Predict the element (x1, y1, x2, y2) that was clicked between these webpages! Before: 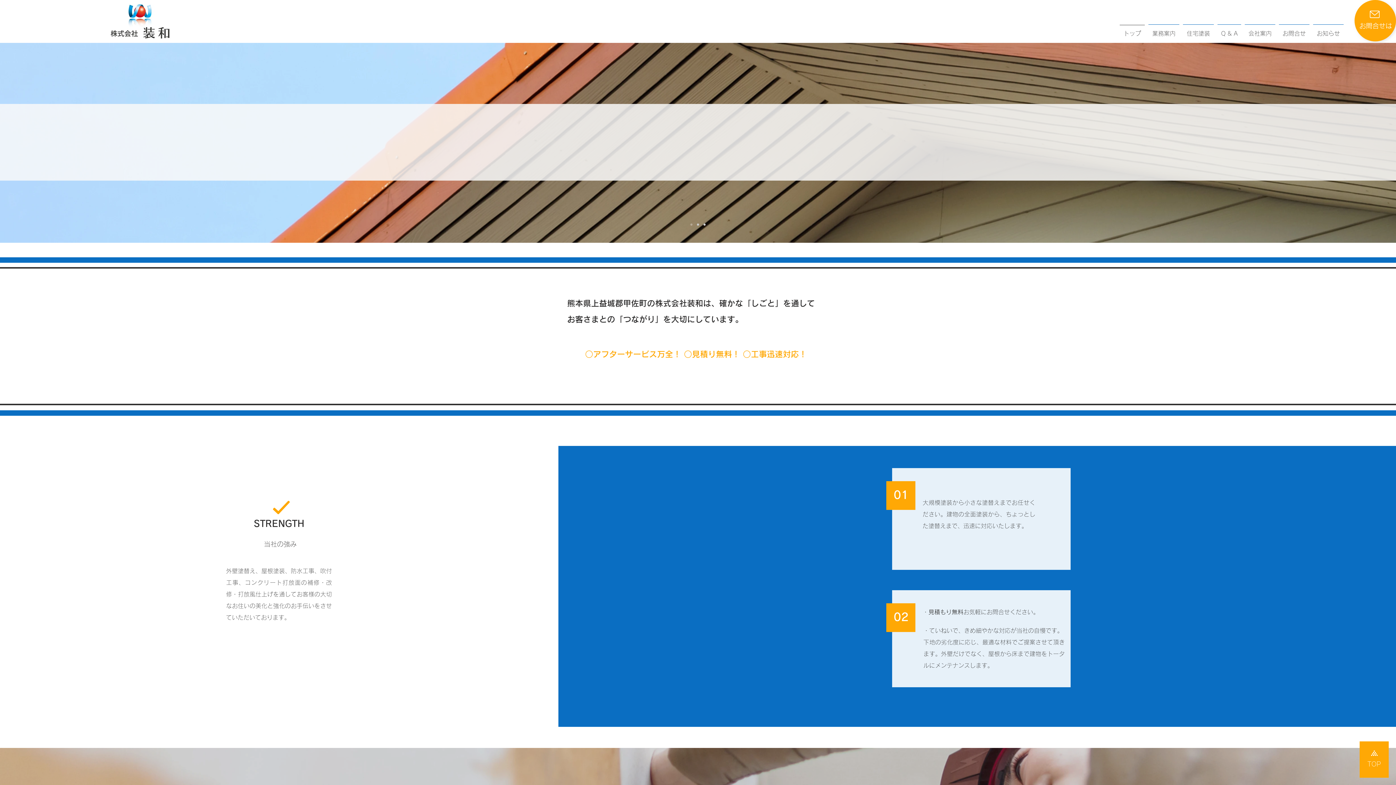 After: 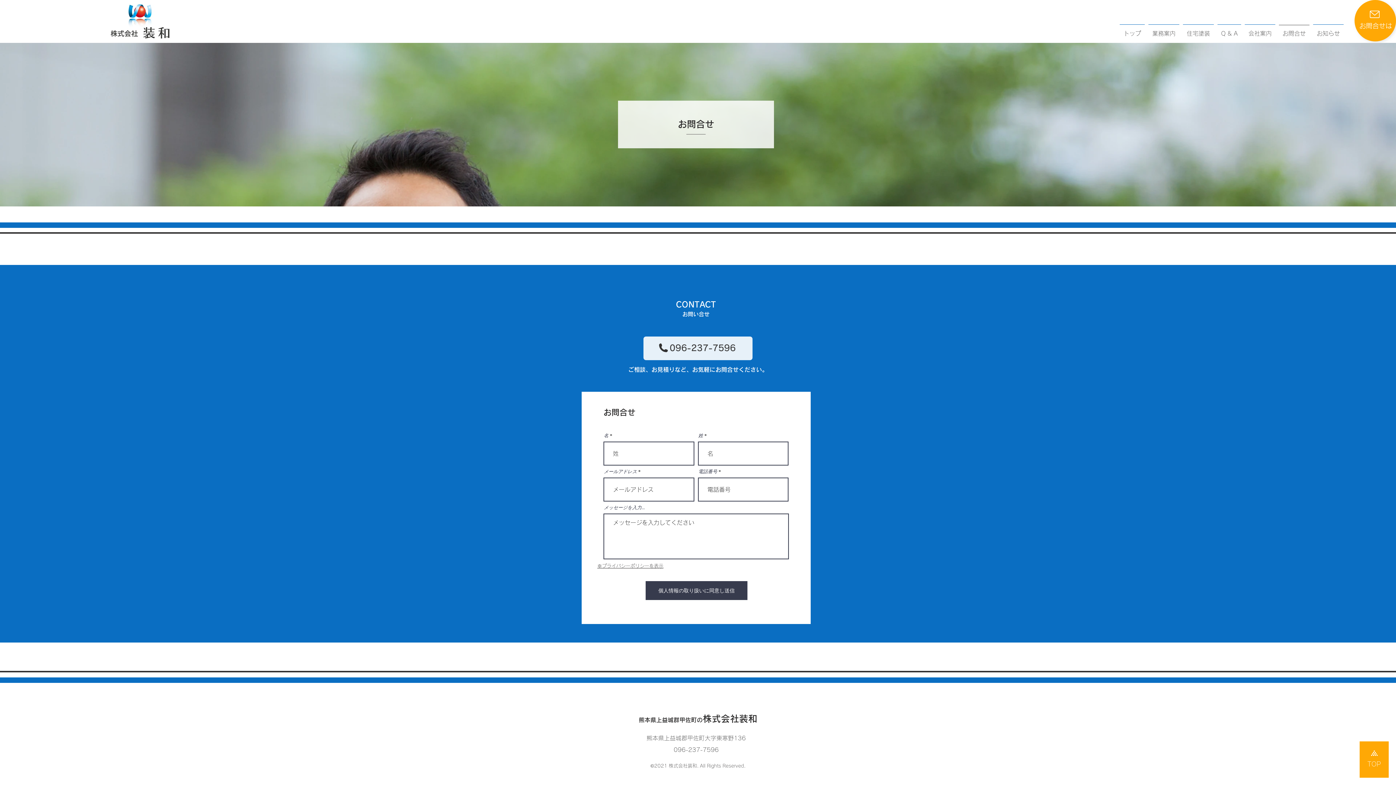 Action: label: お問合せは bbox: (1354, 0, 1396, 41)